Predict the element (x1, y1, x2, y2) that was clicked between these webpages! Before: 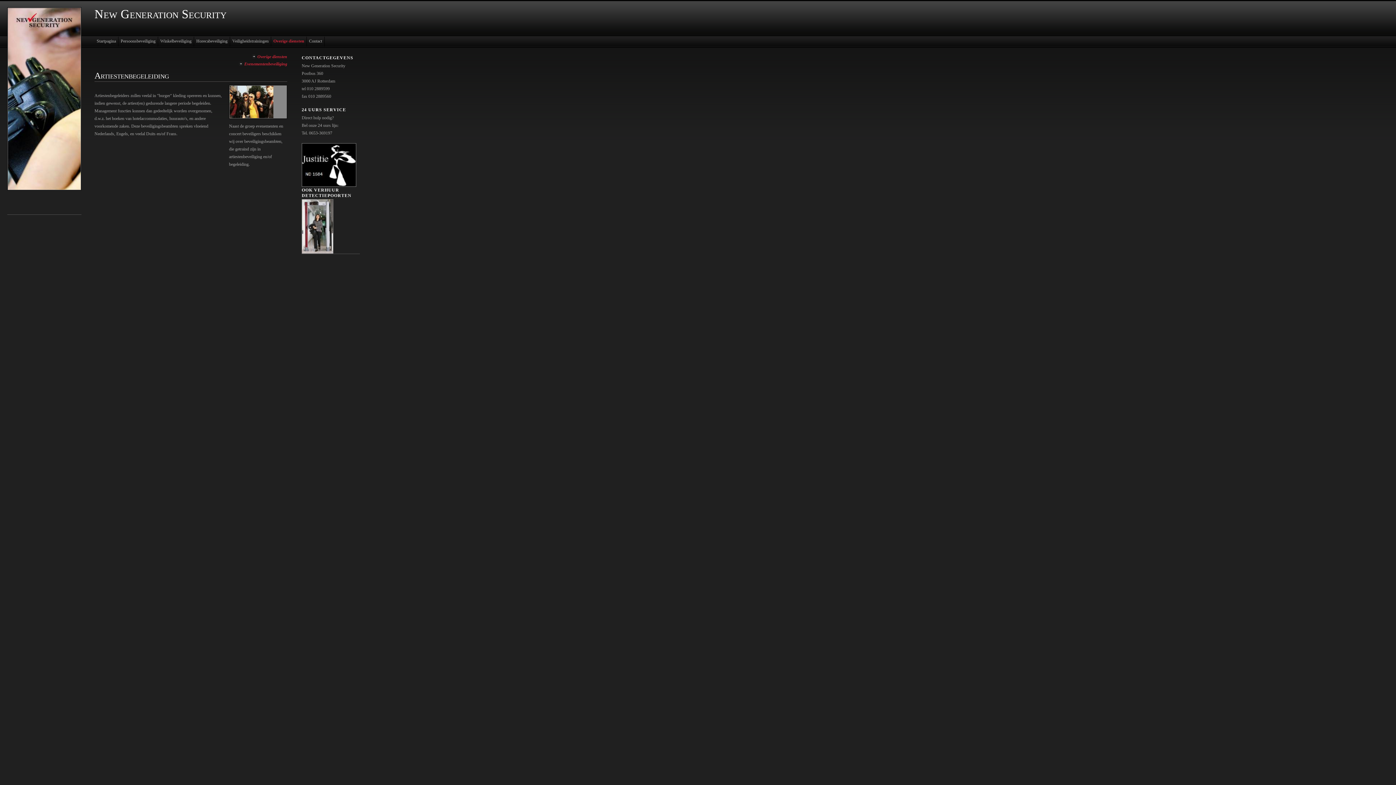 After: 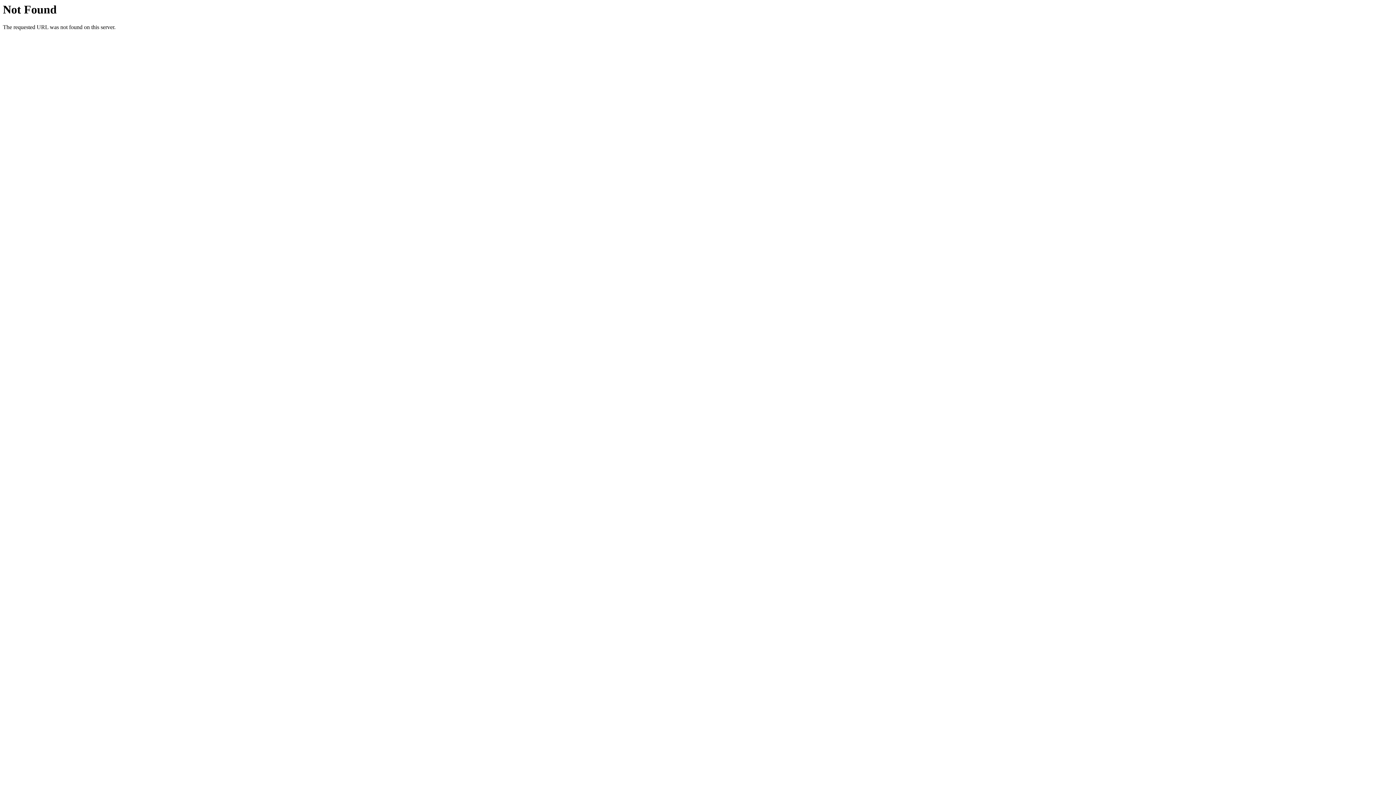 Action: label: Startpagina bbox: (94, 36, 118, 46)